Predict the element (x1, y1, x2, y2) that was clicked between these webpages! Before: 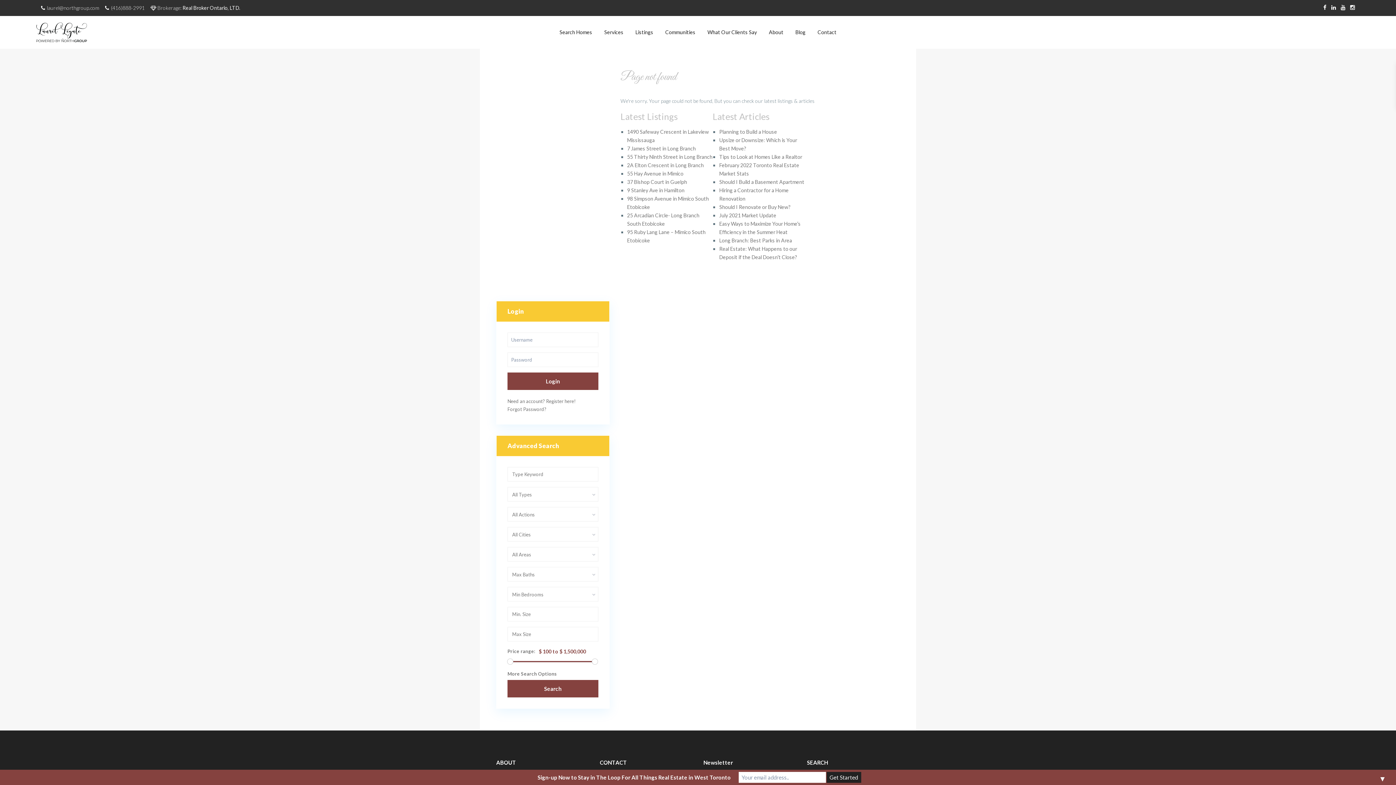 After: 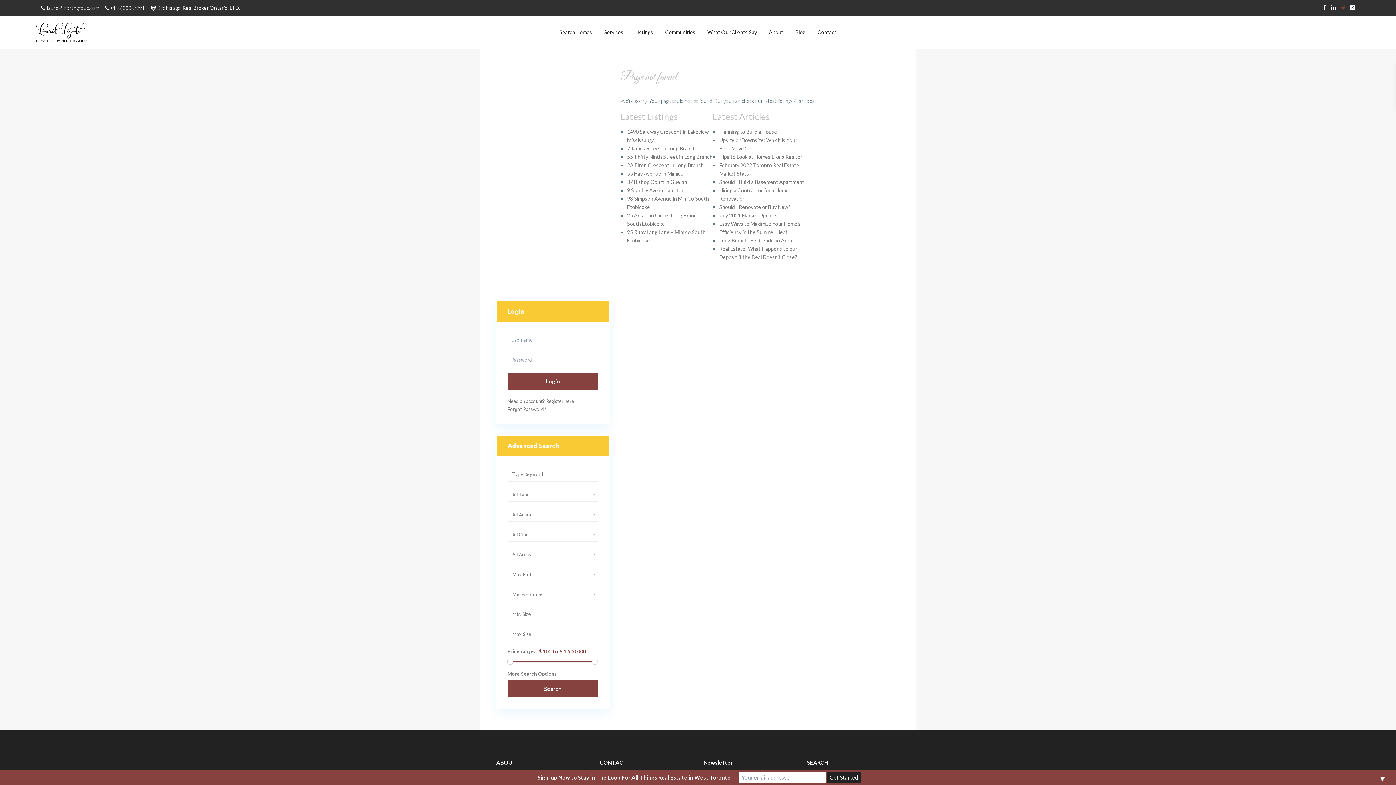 Action: bbox: (1336, 3, 1345, 10)